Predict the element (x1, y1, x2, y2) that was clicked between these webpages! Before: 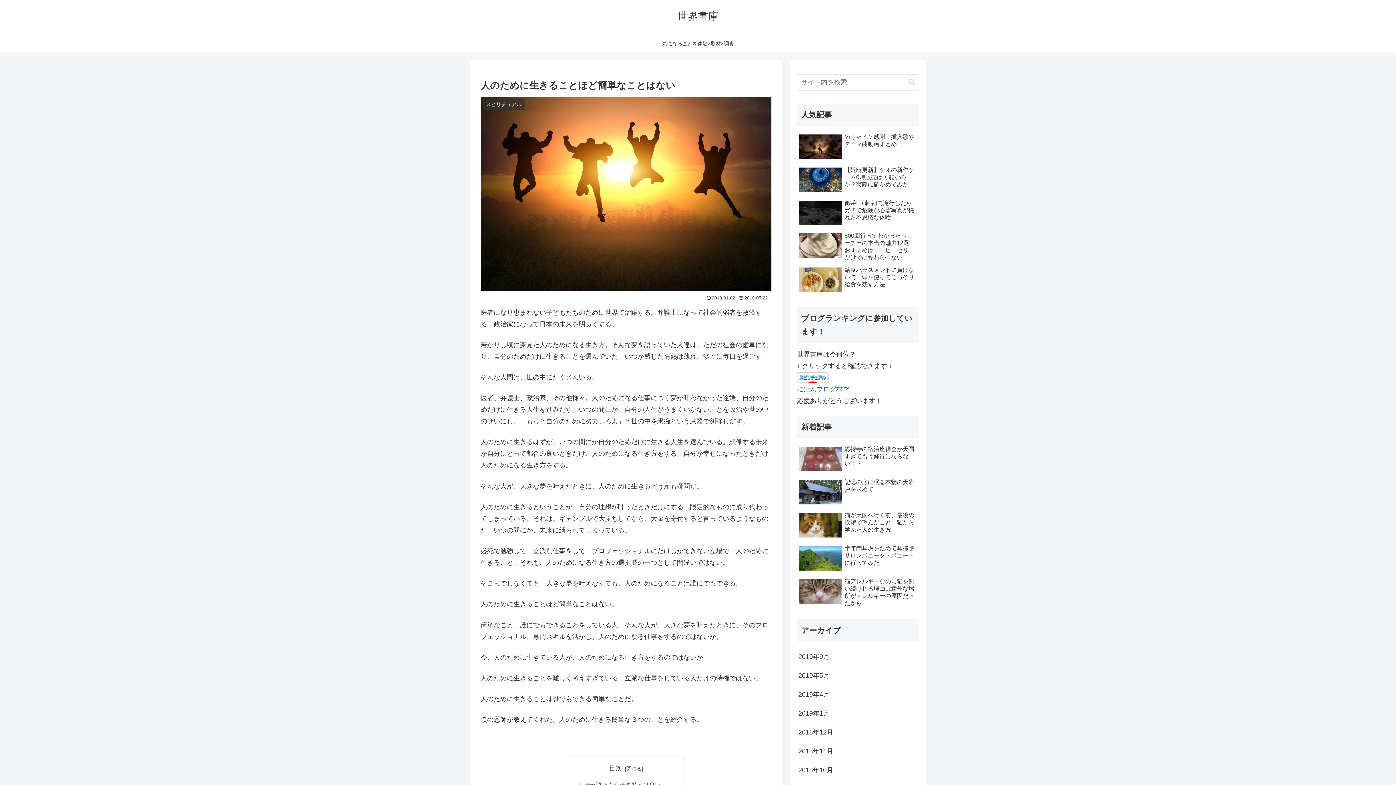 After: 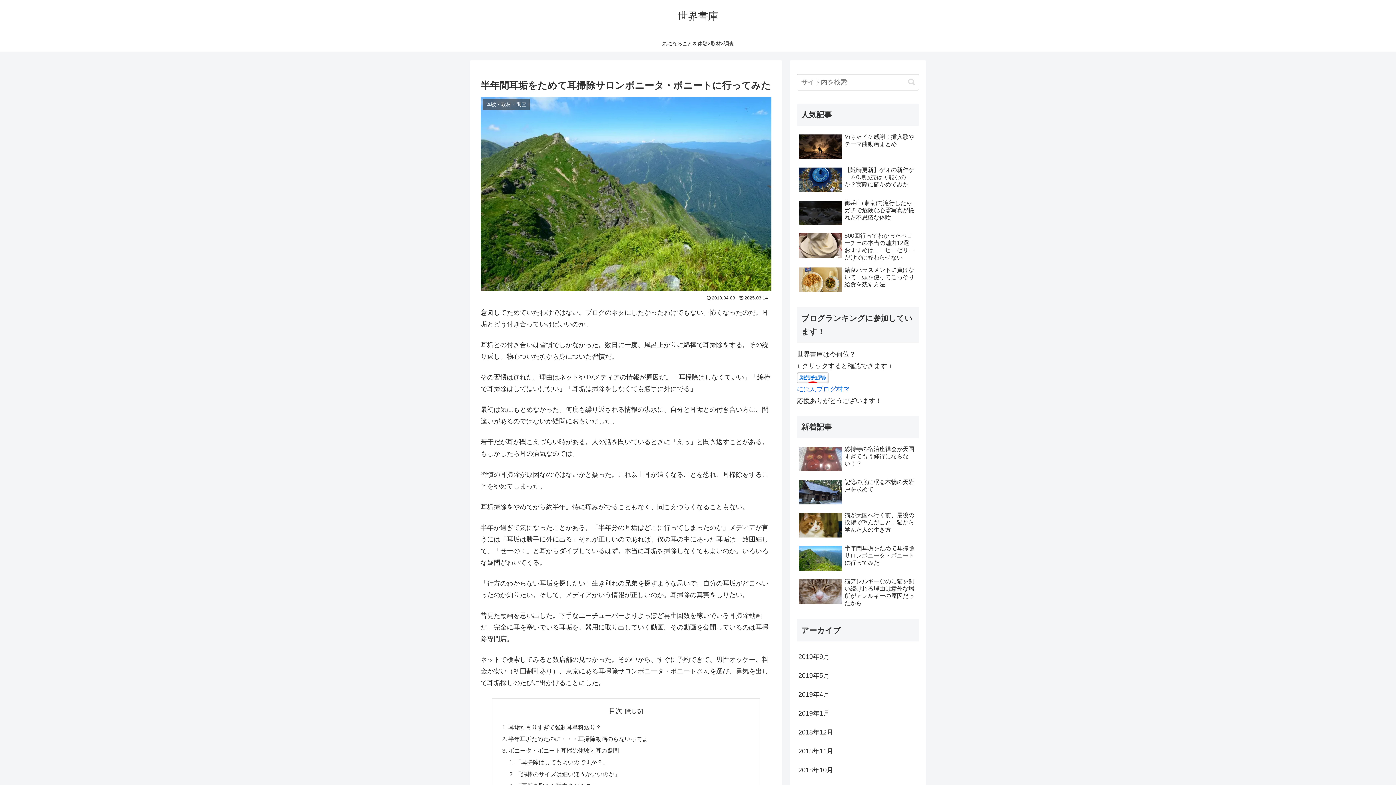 Action: bbox: (797, 543, 919, 574) label: 半年間耳垢をためて耳掃除サロンボニータ・ボニートに行ってみた